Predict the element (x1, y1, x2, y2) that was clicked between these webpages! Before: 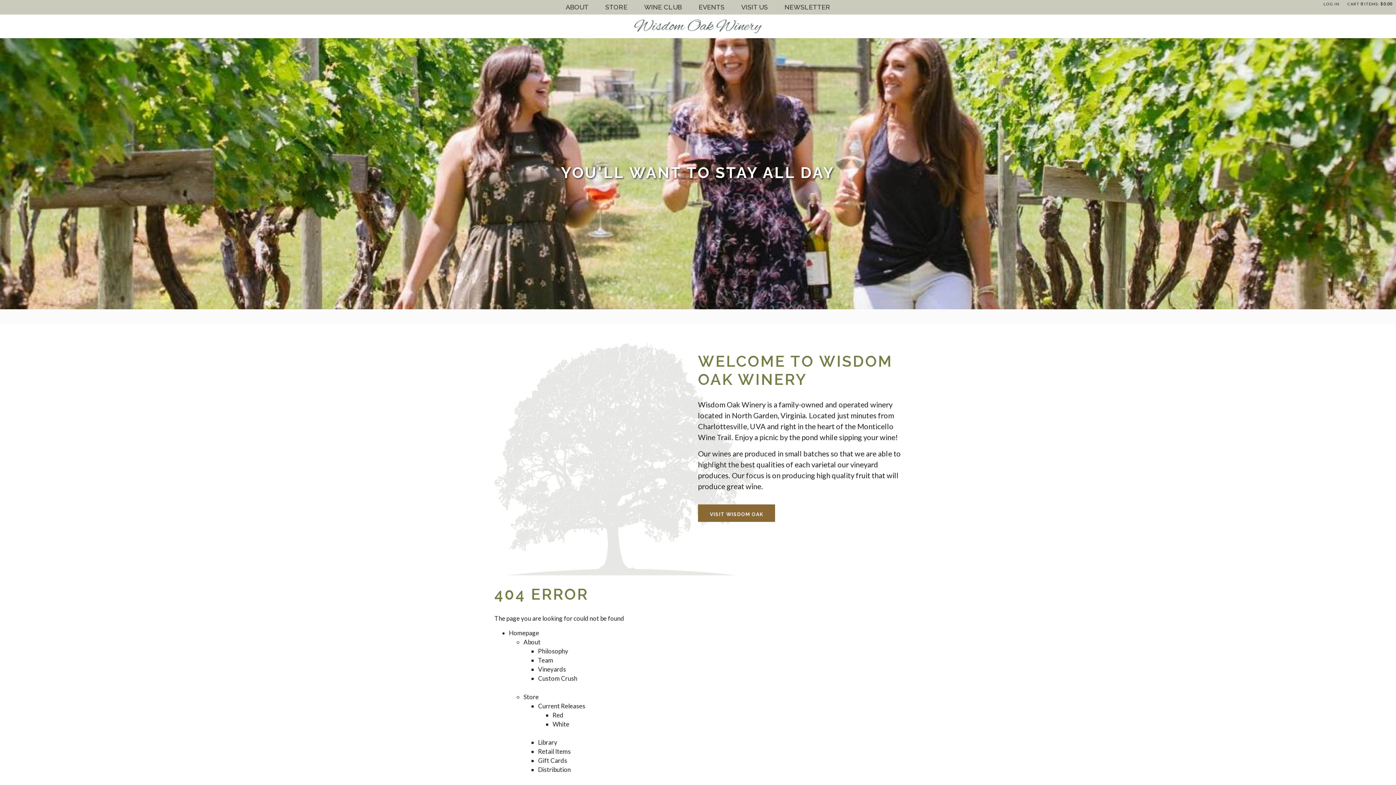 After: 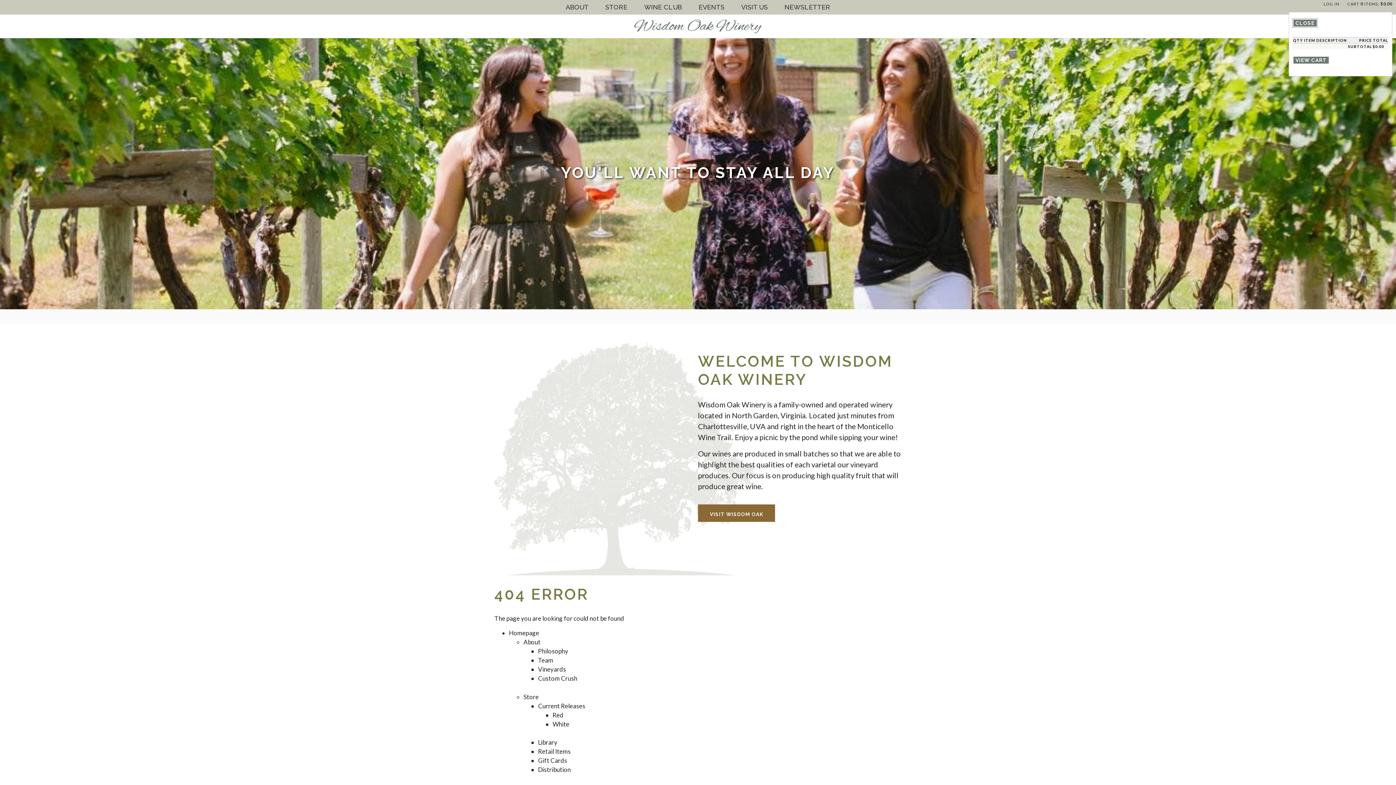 Action: label: 0 items in cart, $0.00 total bbox: (1347, 1, 1392, 6)